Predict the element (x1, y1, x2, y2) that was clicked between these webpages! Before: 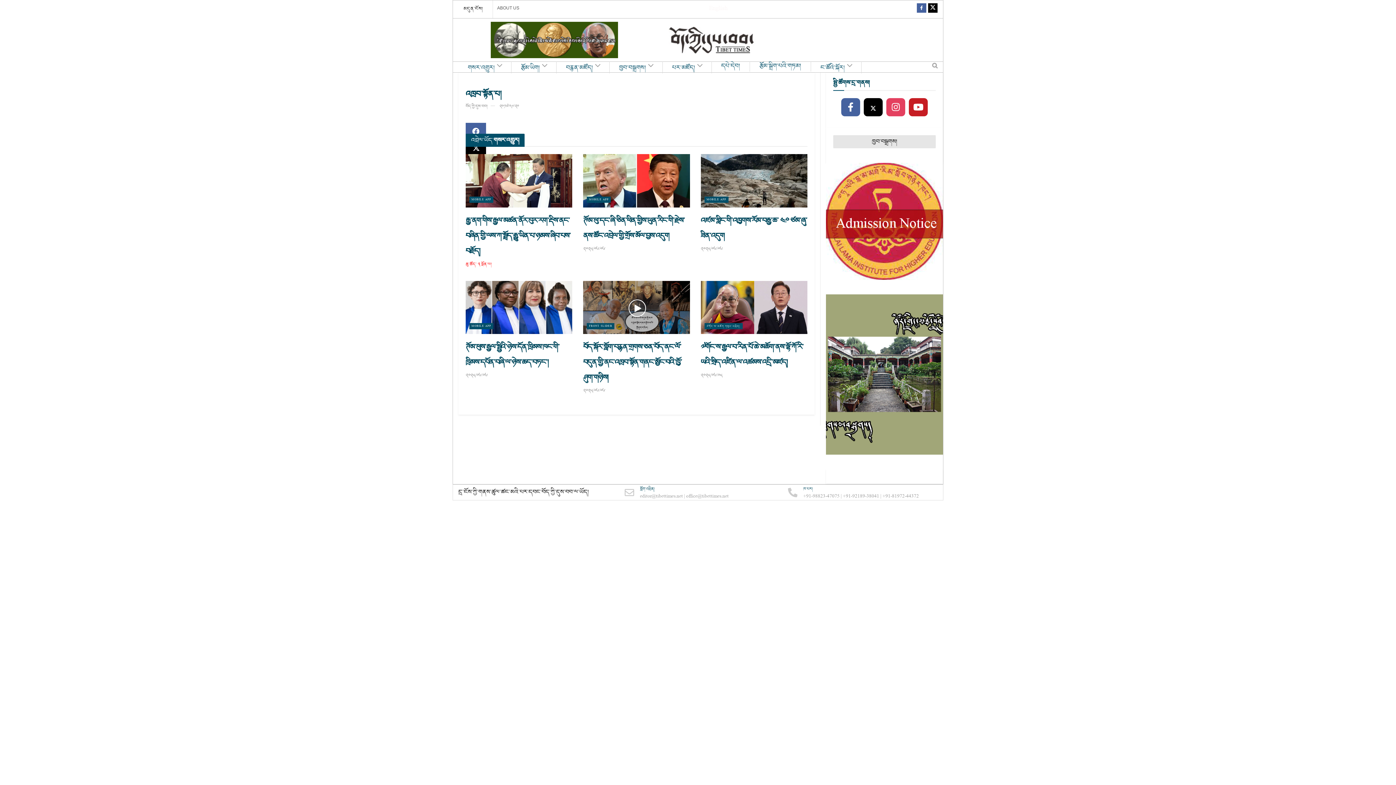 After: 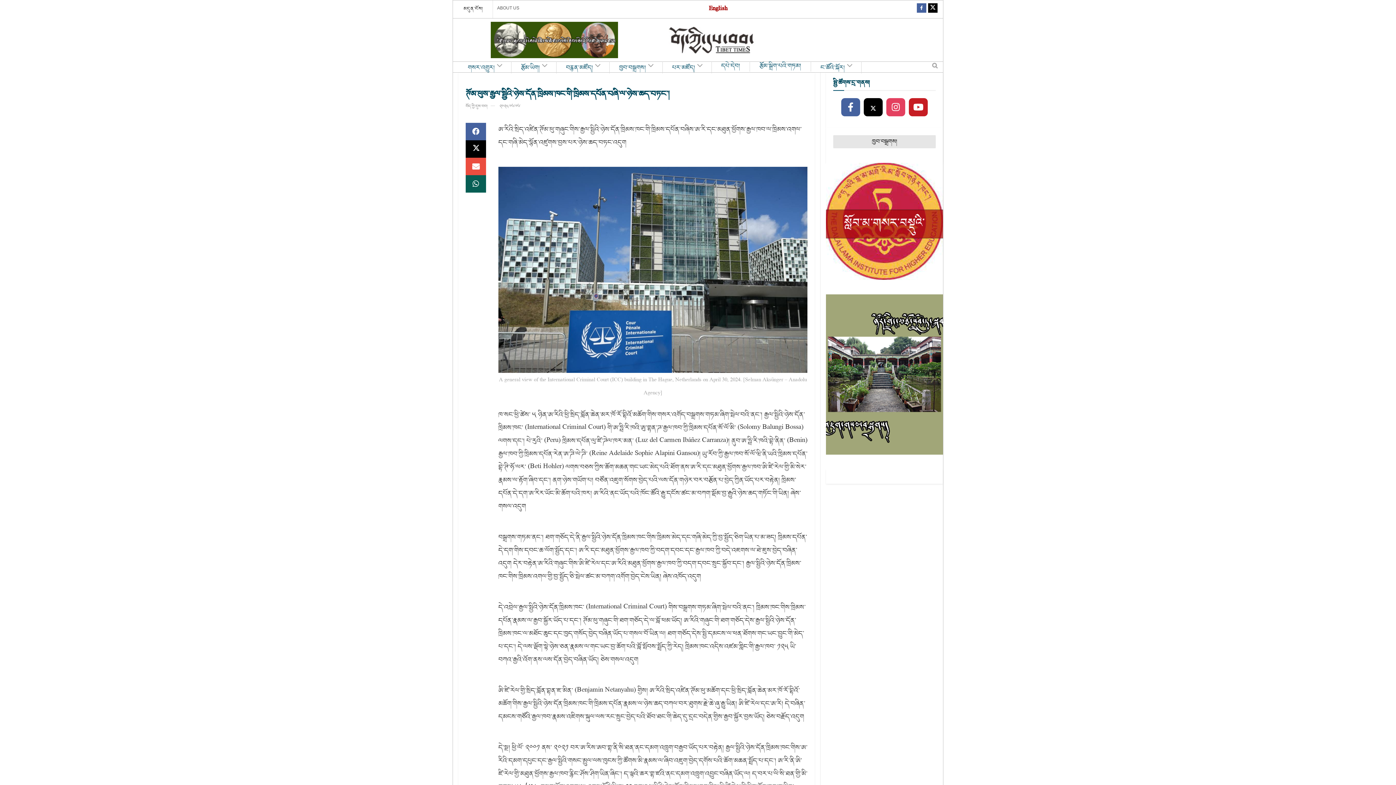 Action: bbox: (465, 280, 572, 334)